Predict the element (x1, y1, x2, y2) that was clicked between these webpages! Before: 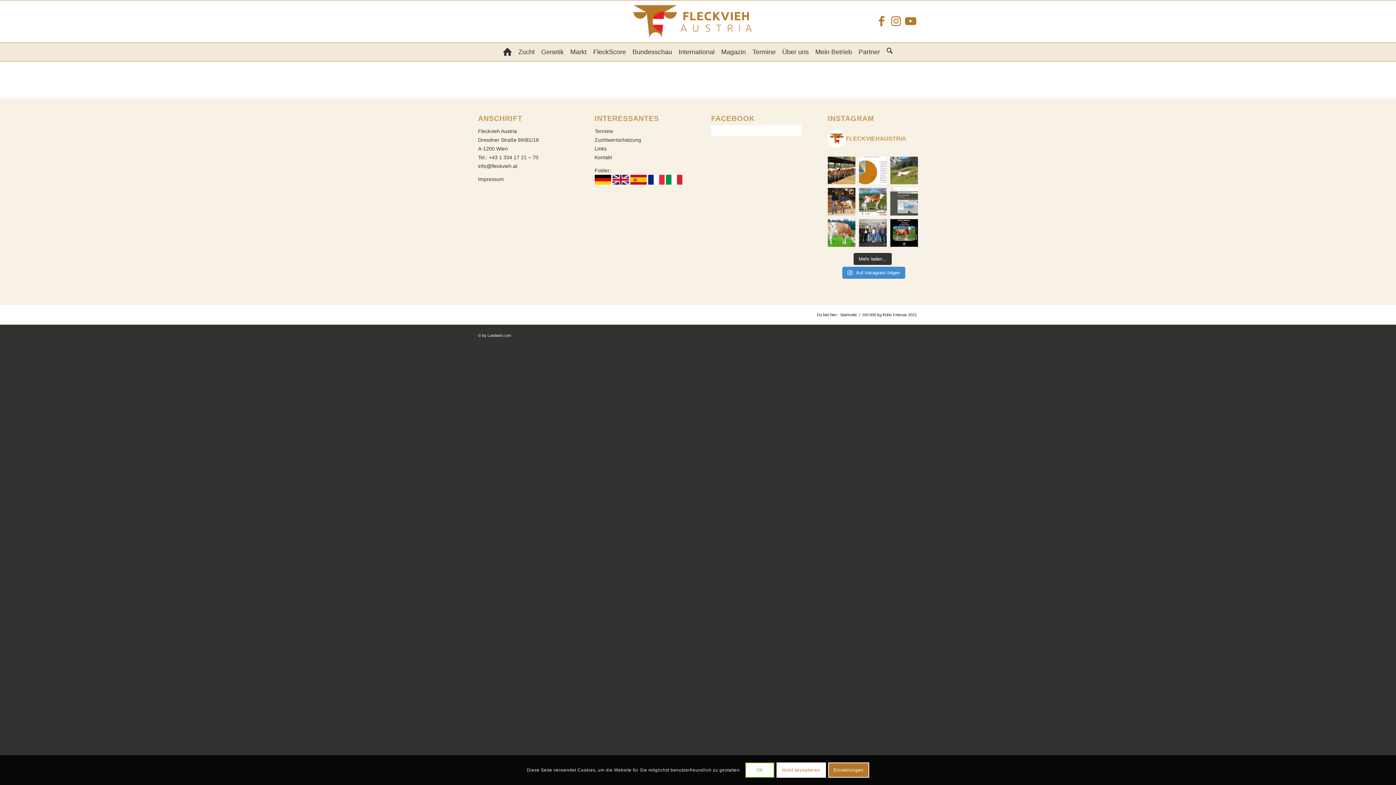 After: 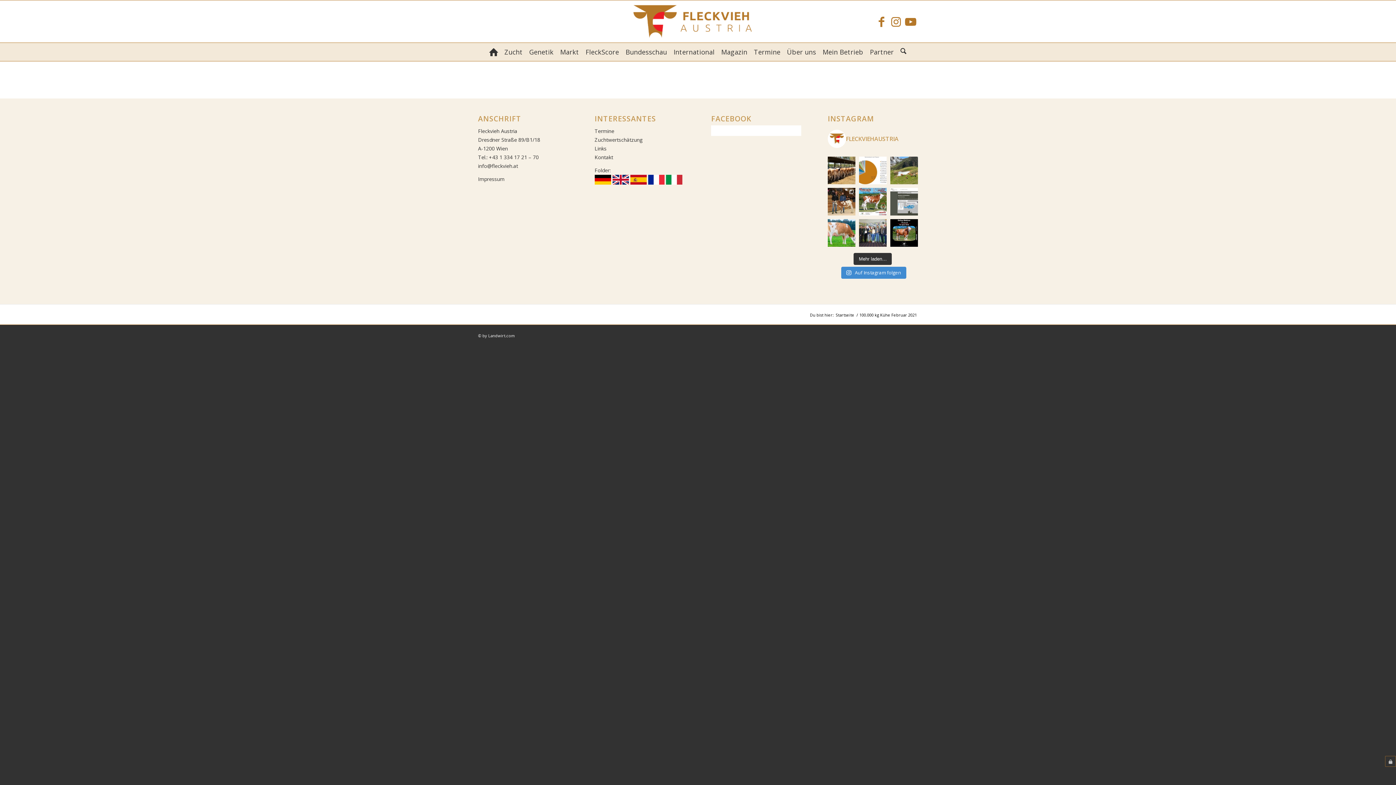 Action: bbox: (745, 762, 774, 778) label: OK